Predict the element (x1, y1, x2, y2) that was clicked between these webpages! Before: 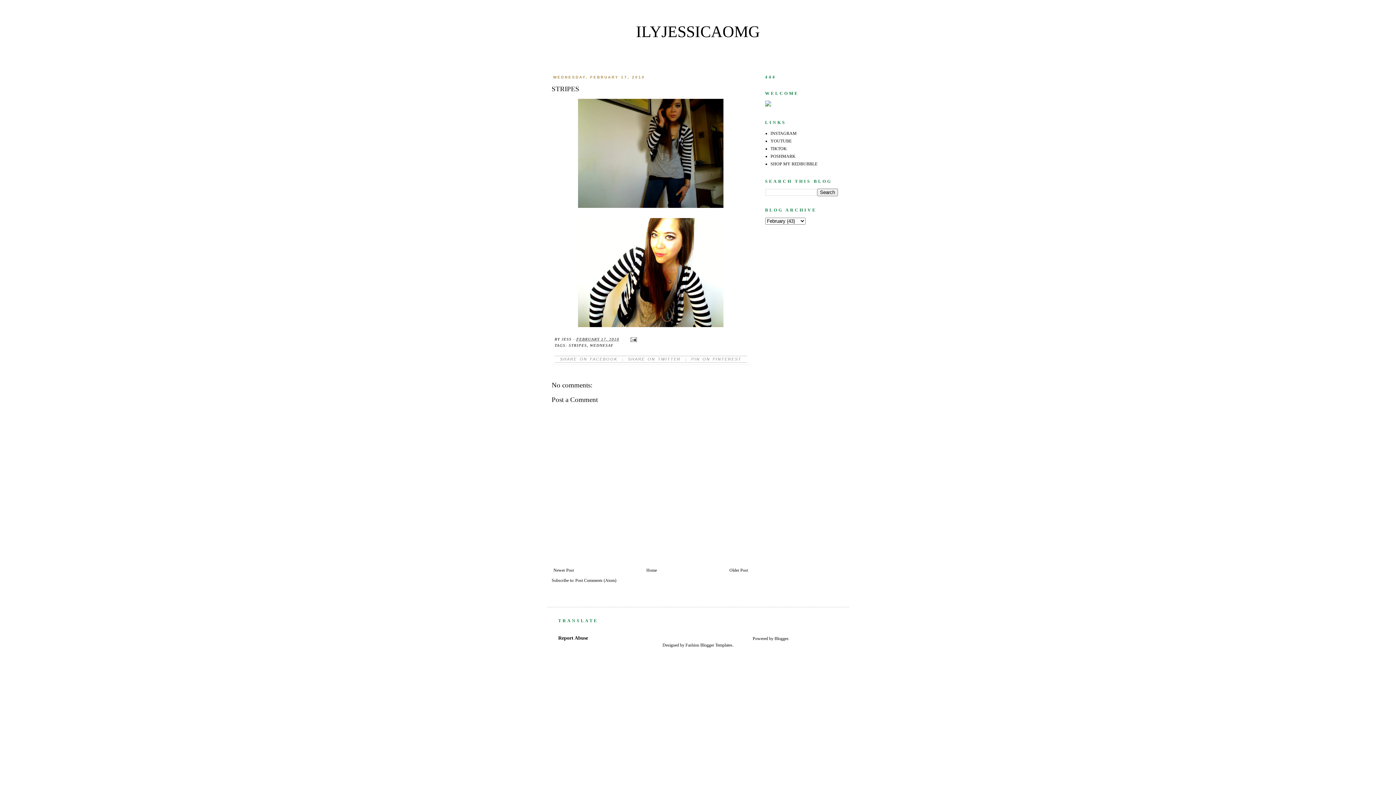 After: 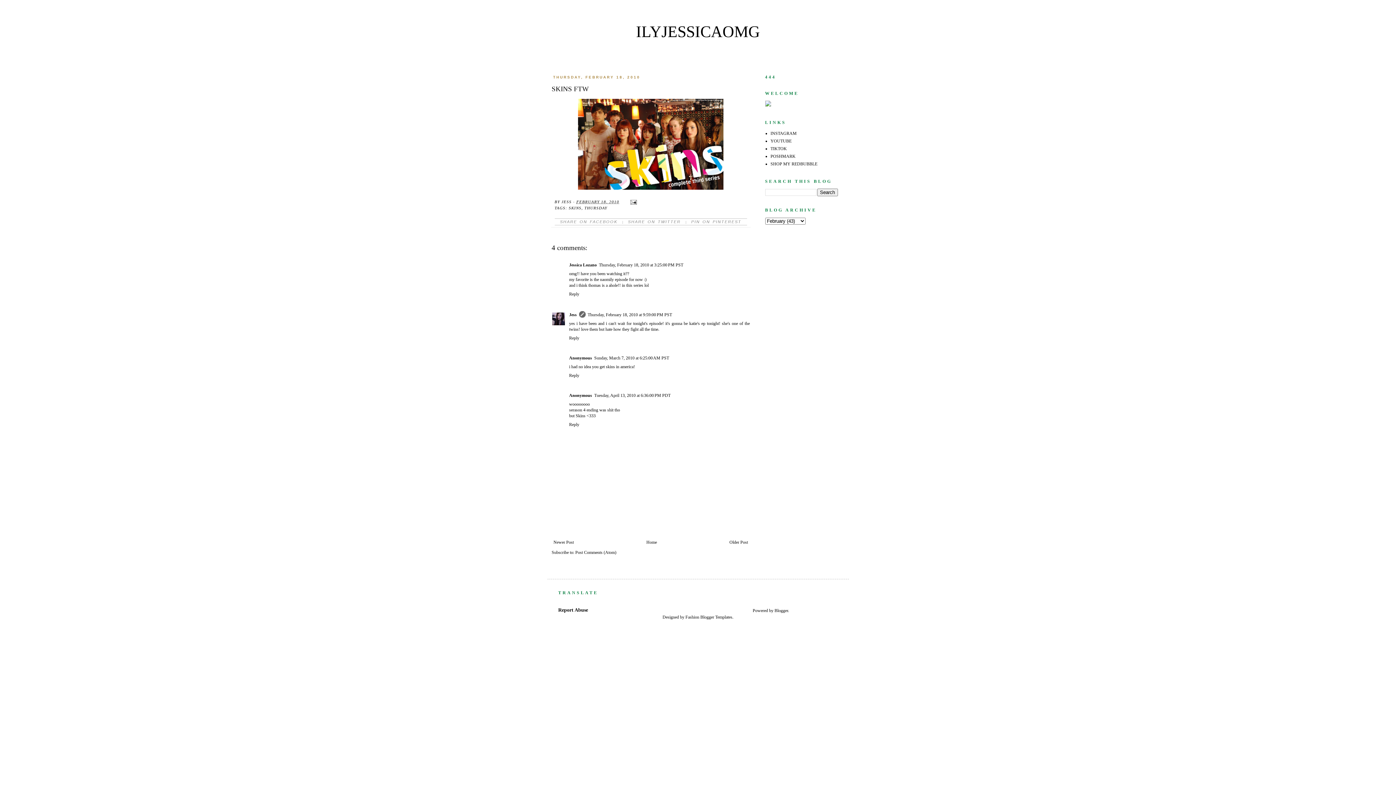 Action: label: Newer Post bbox: (551, 566, 575, 575)